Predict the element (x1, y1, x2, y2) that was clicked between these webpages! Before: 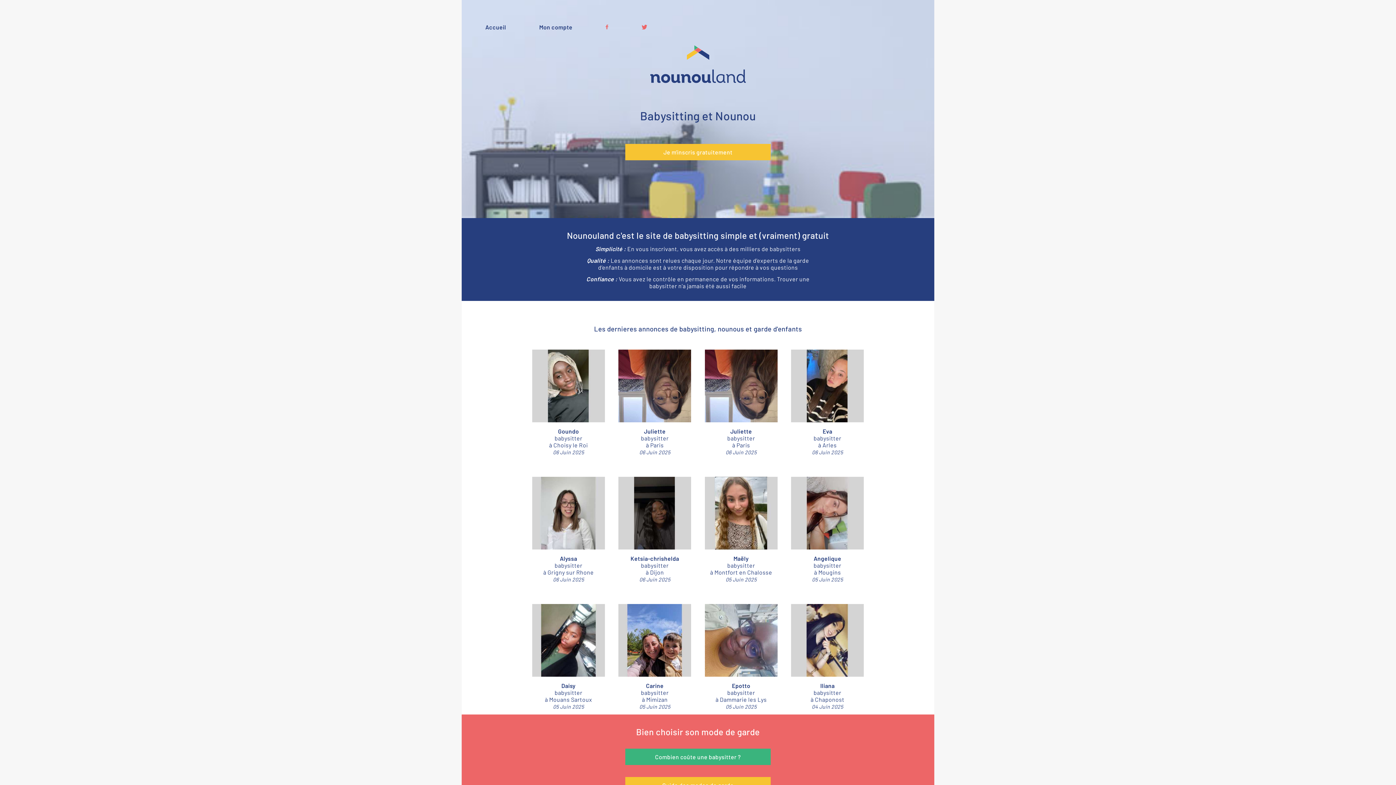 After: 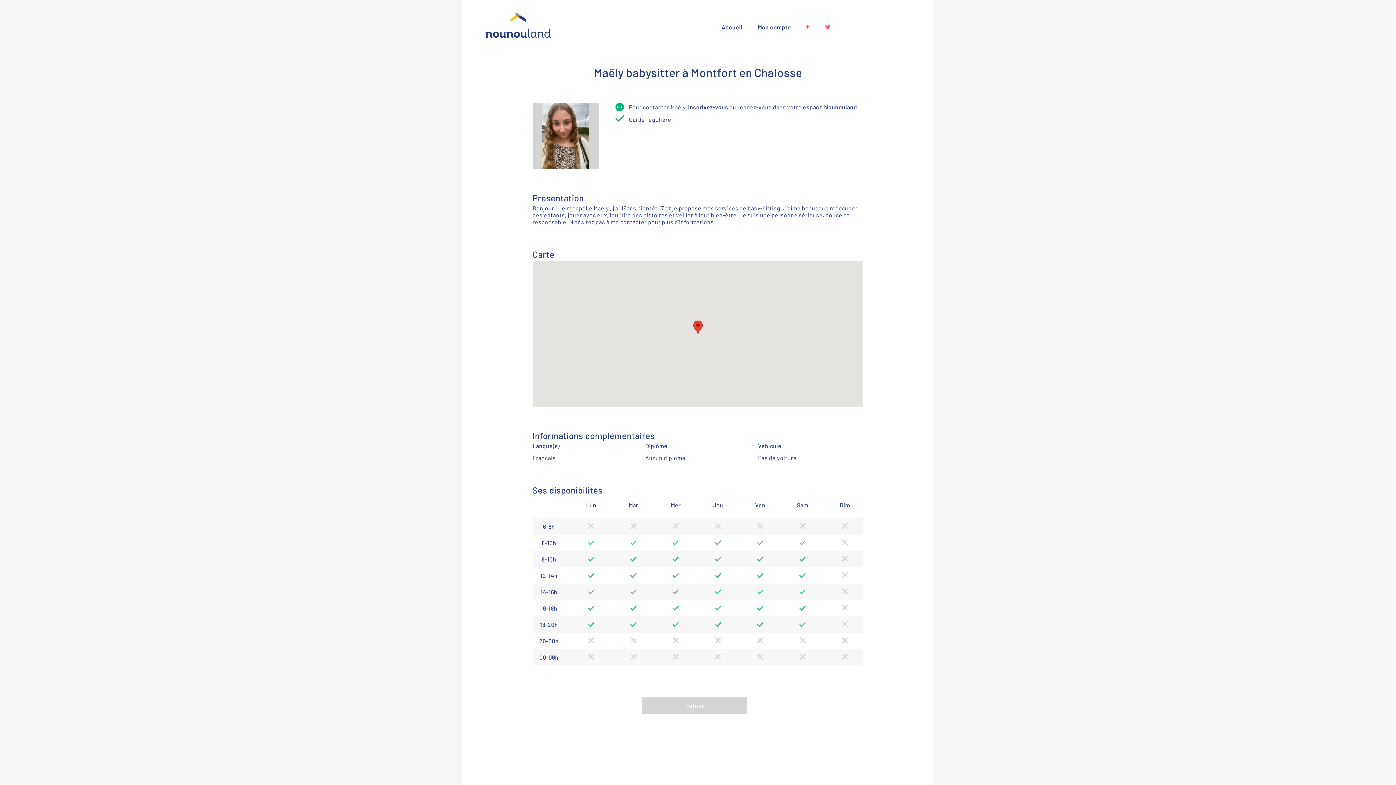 Action: bbox: (703, 476, 779, 582) label: Maëly
babysitter
à Montfort en Chalosse
05 Juin 2025